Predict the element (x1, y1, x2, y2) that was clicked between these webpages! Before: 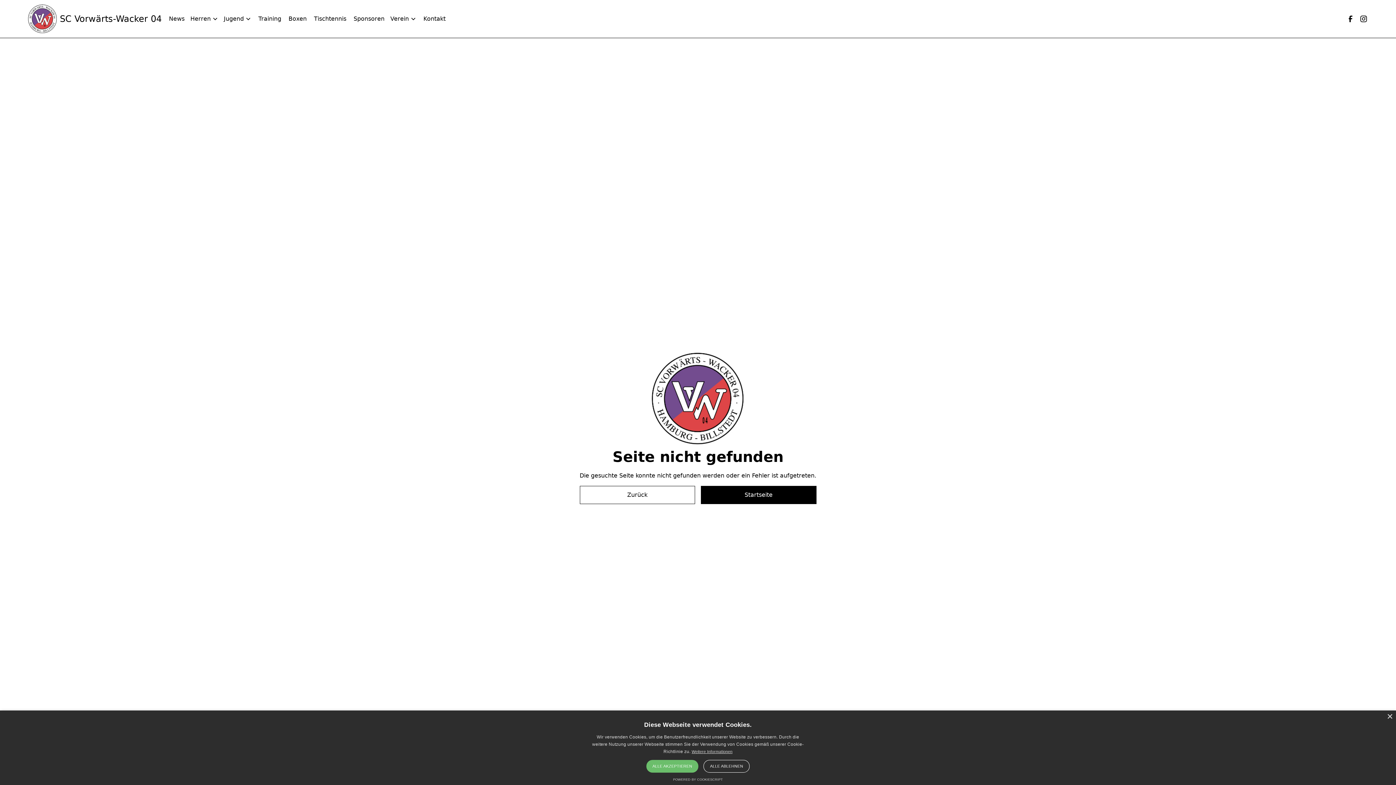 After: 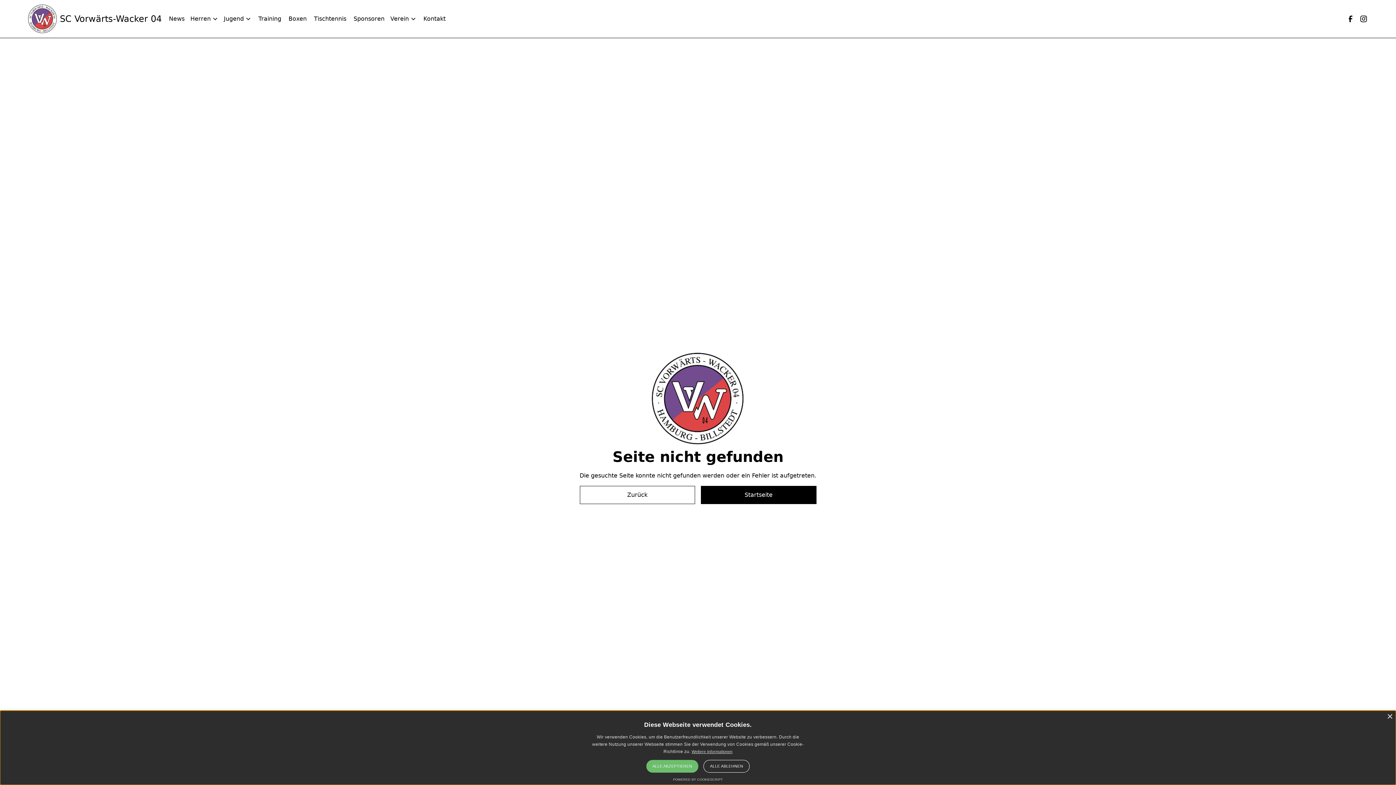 Action: bbox: (1346, 14, 1355, 23)